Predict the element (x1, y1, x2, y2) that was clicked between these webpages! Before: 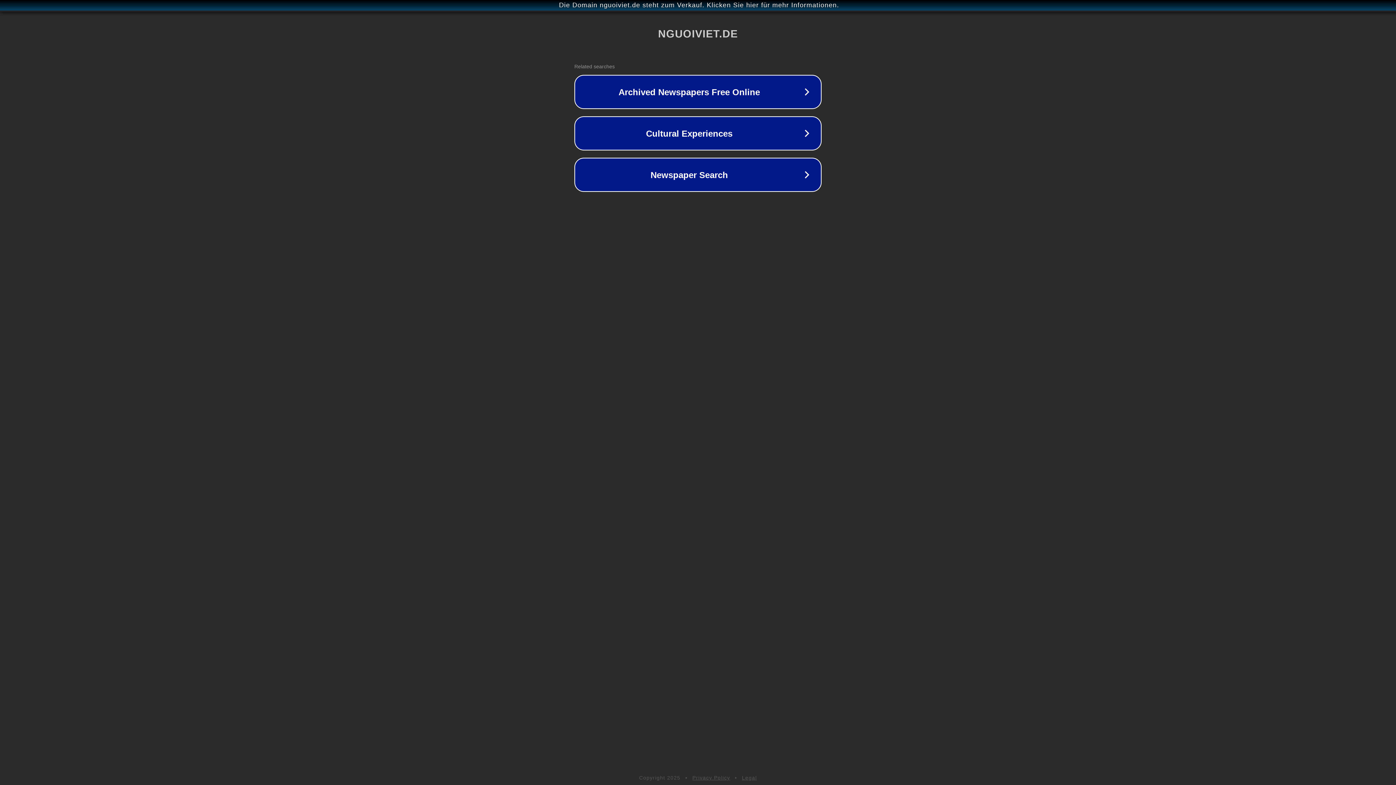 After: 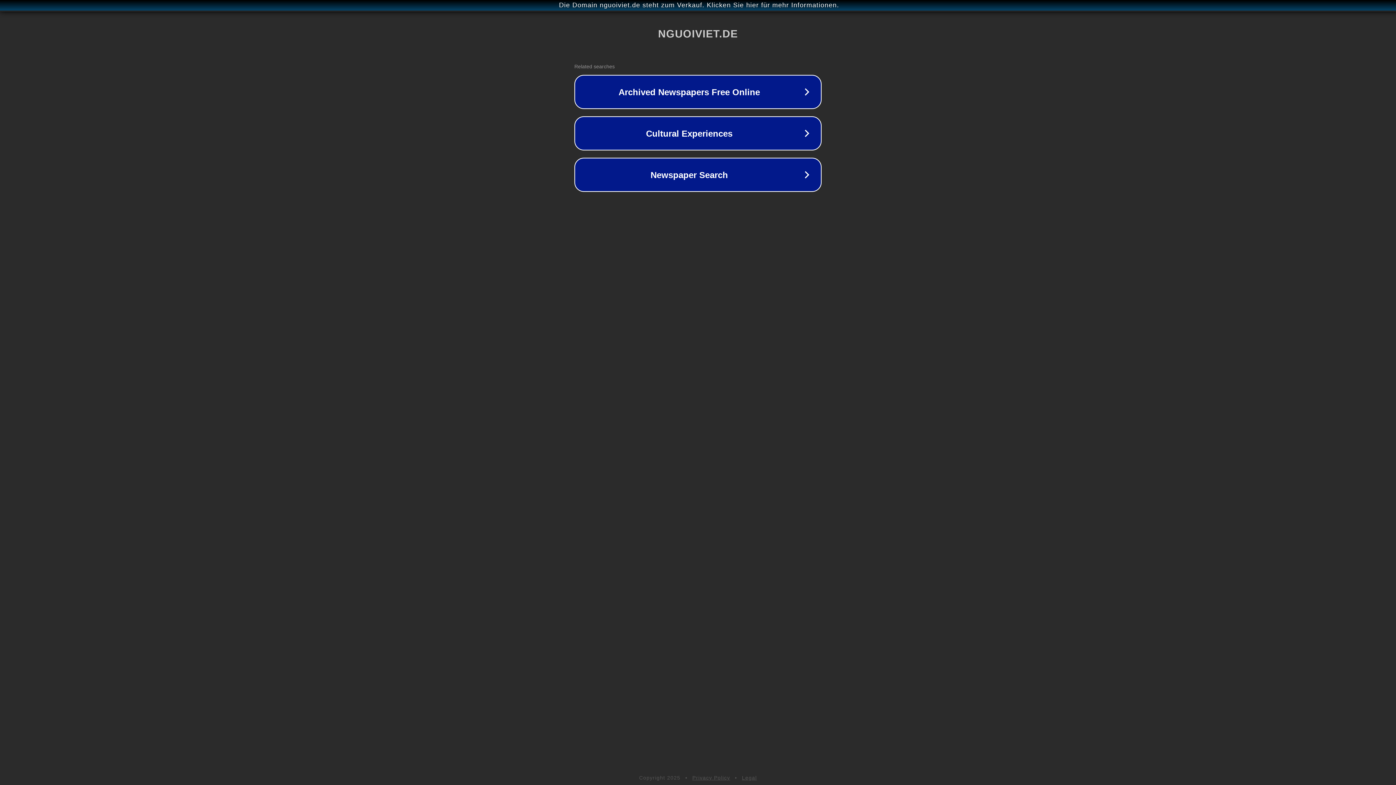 Action: bbox: (692, 775, 730, 781) label: Privacy Policy